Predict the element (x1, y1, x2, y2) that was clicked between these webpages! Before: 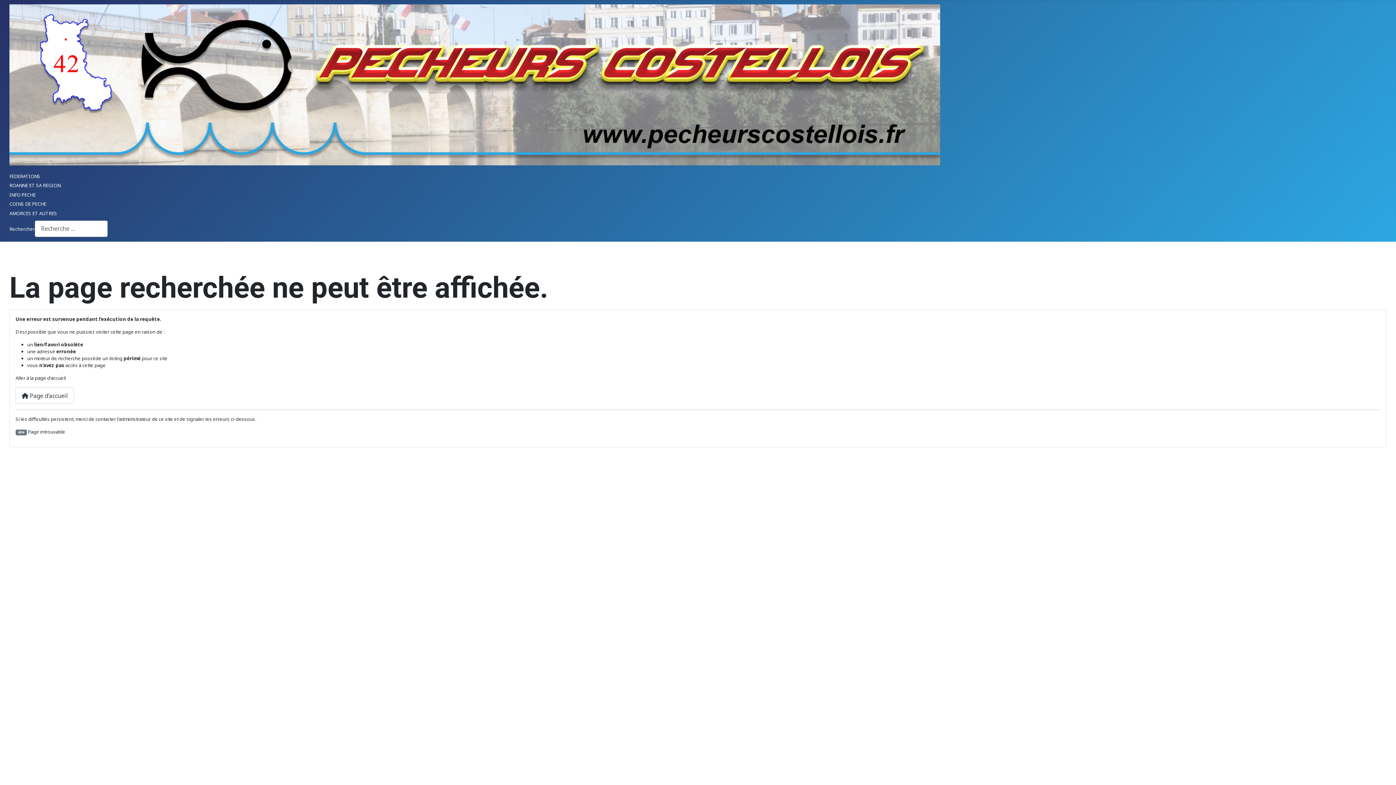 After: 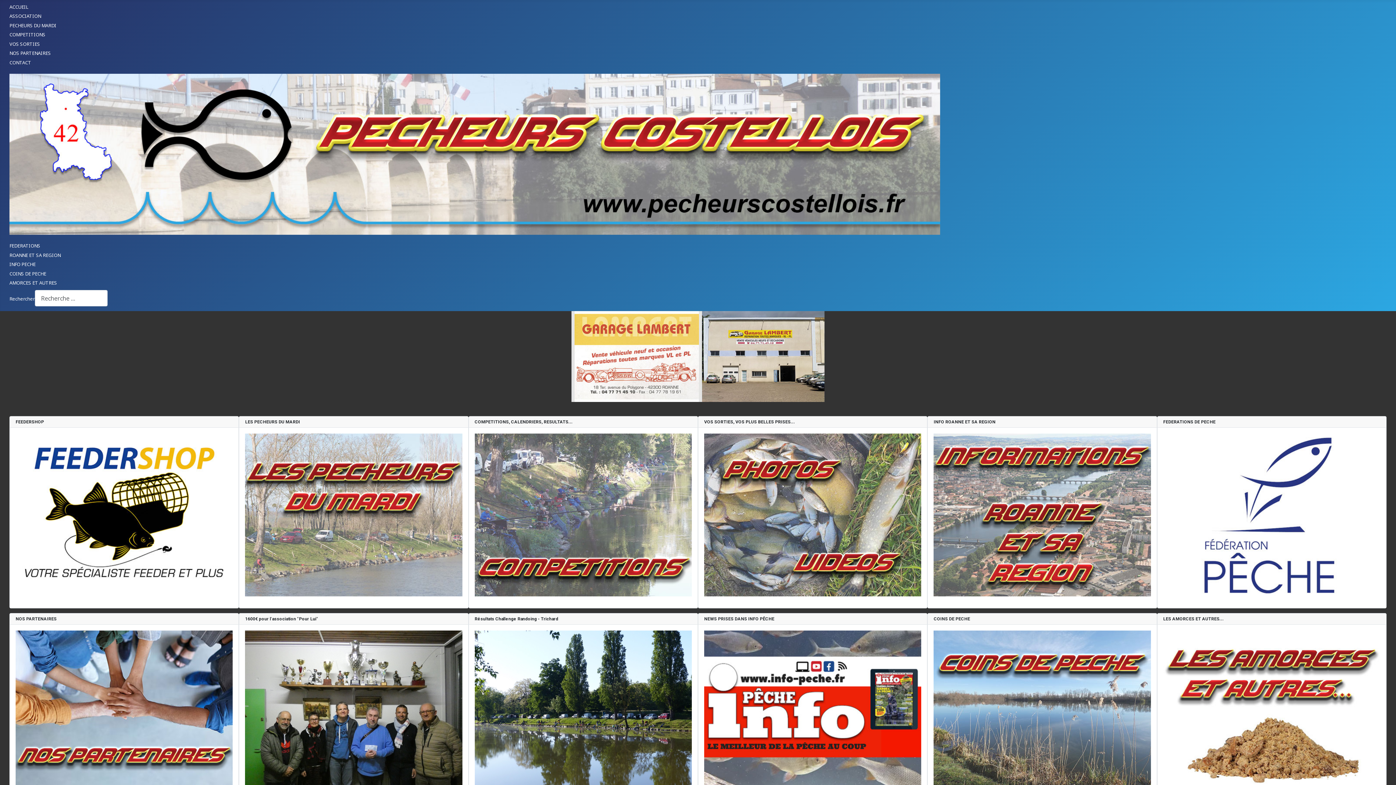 Action: bbox: (9, 75, 940, 91)